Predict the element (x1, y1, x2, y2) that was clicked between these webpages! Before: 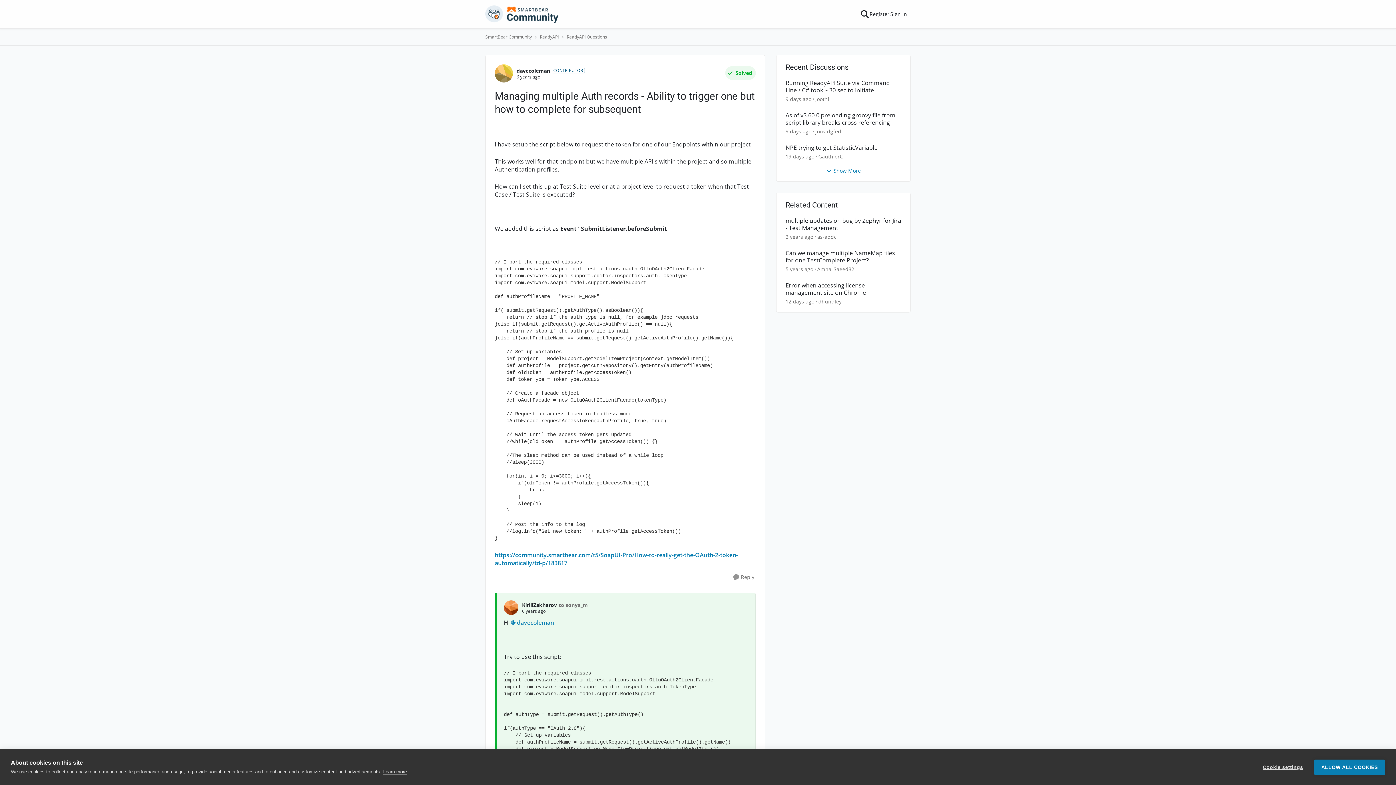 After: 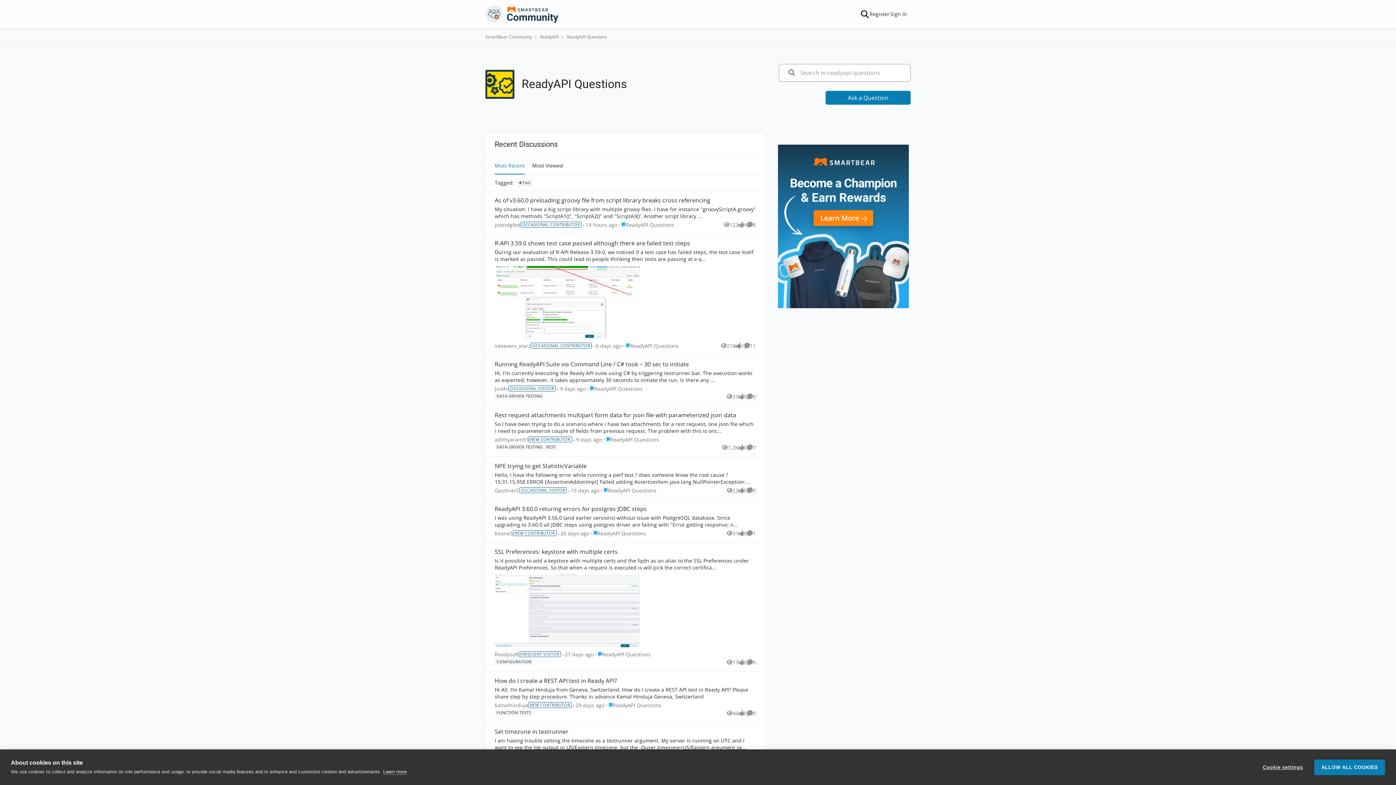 Action: label: Place ReadyAPI Questions bbox: (566, 32, 607, 41)